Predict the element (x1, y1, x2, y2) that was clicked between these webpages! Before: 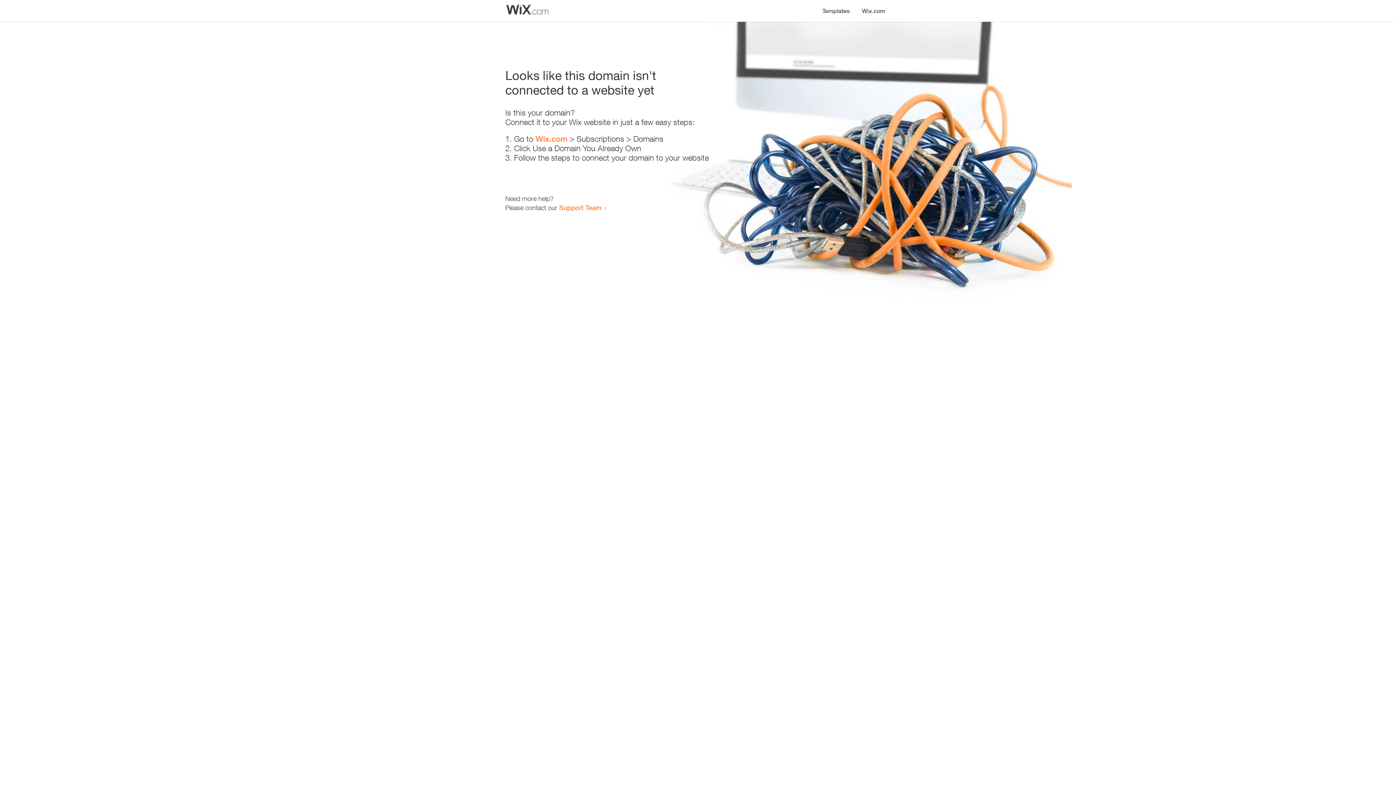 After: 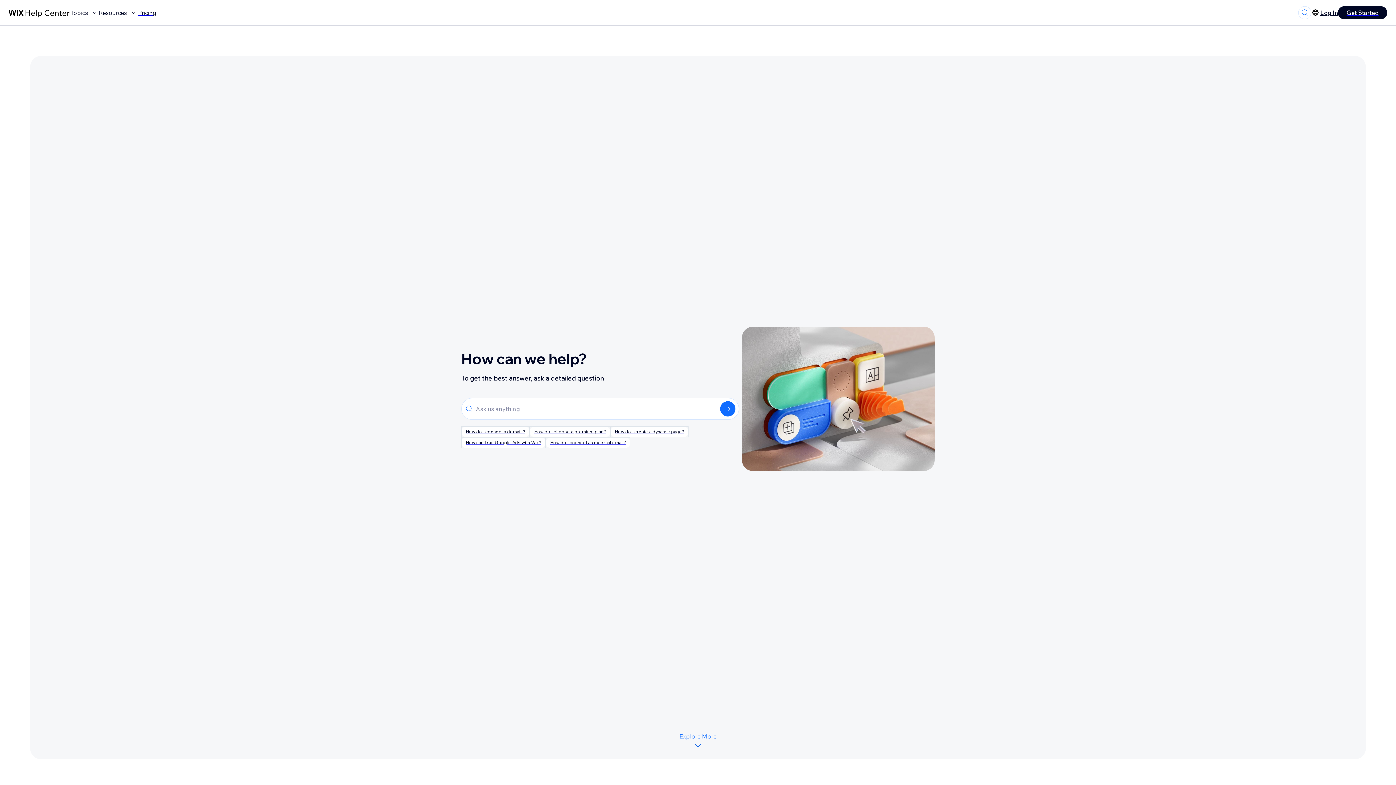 Action: bbox: (559, 203, 601, 211) label: Support Team